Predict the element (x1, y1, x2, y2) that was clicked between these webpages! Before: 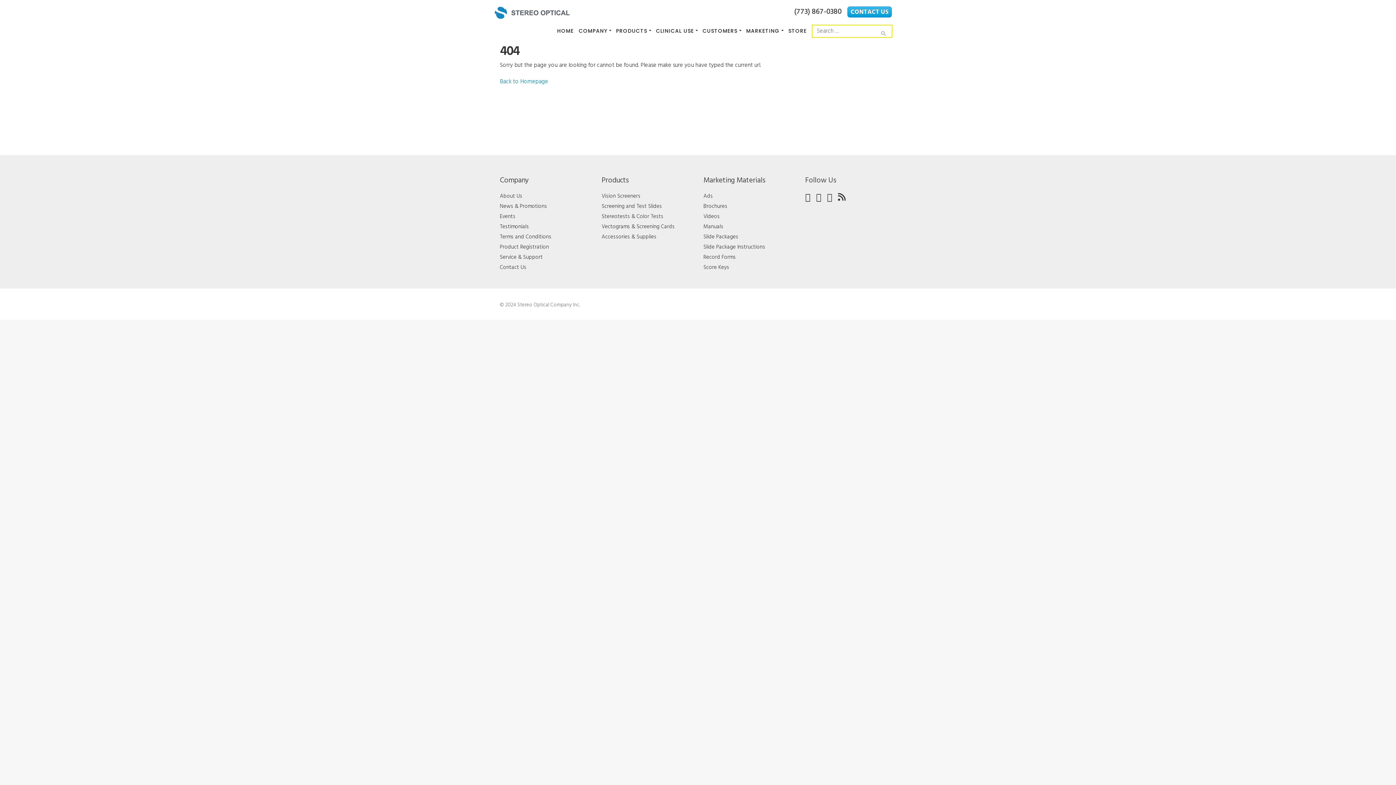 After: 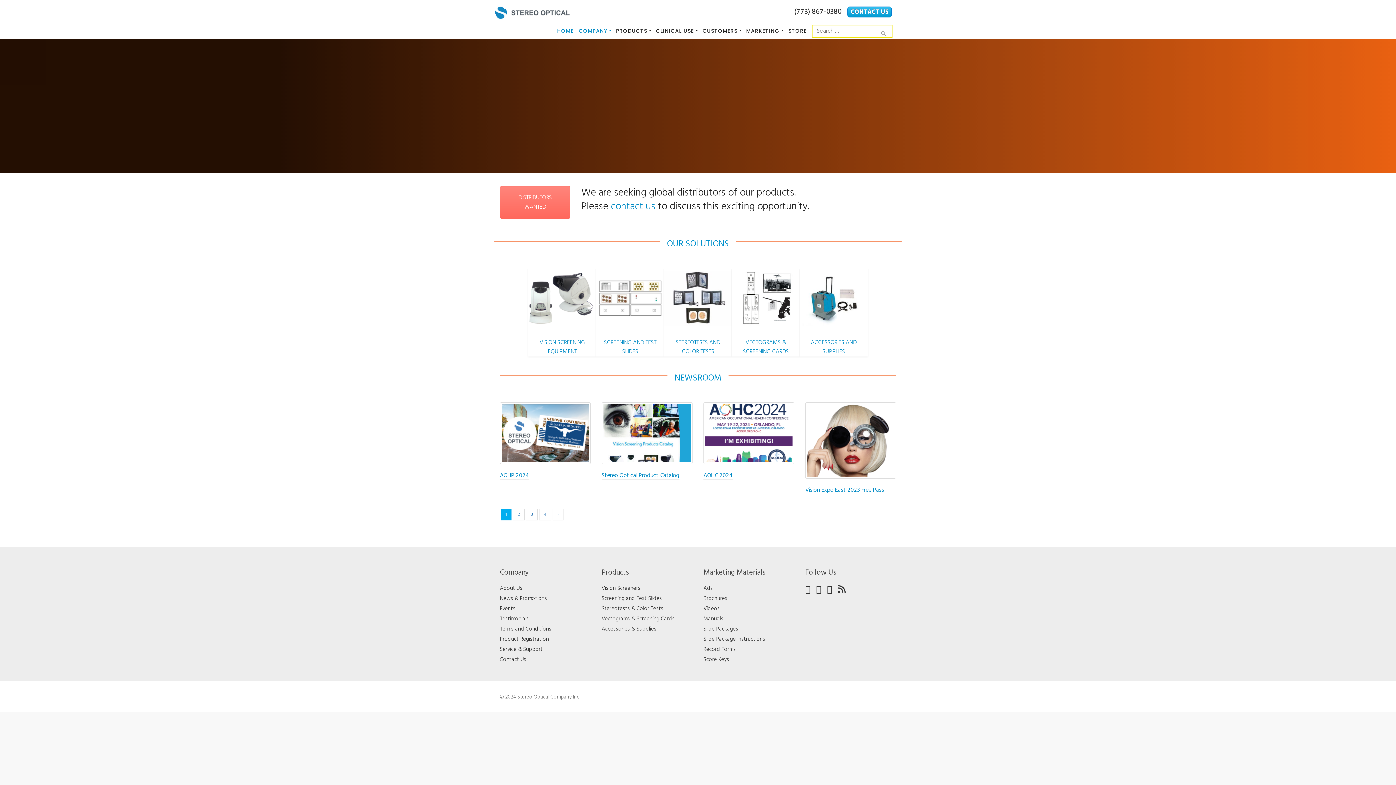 Action: bbox: (494, 8, 570, 17)